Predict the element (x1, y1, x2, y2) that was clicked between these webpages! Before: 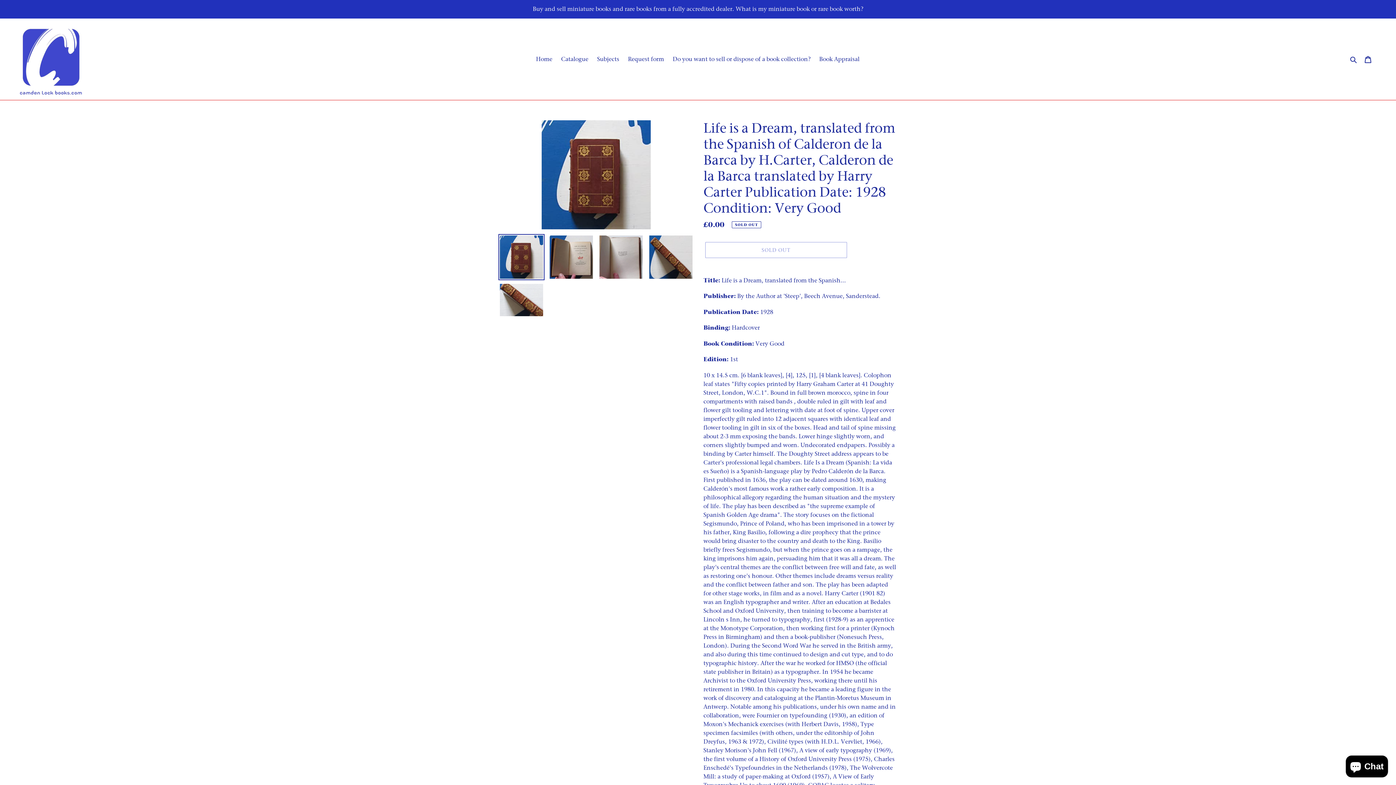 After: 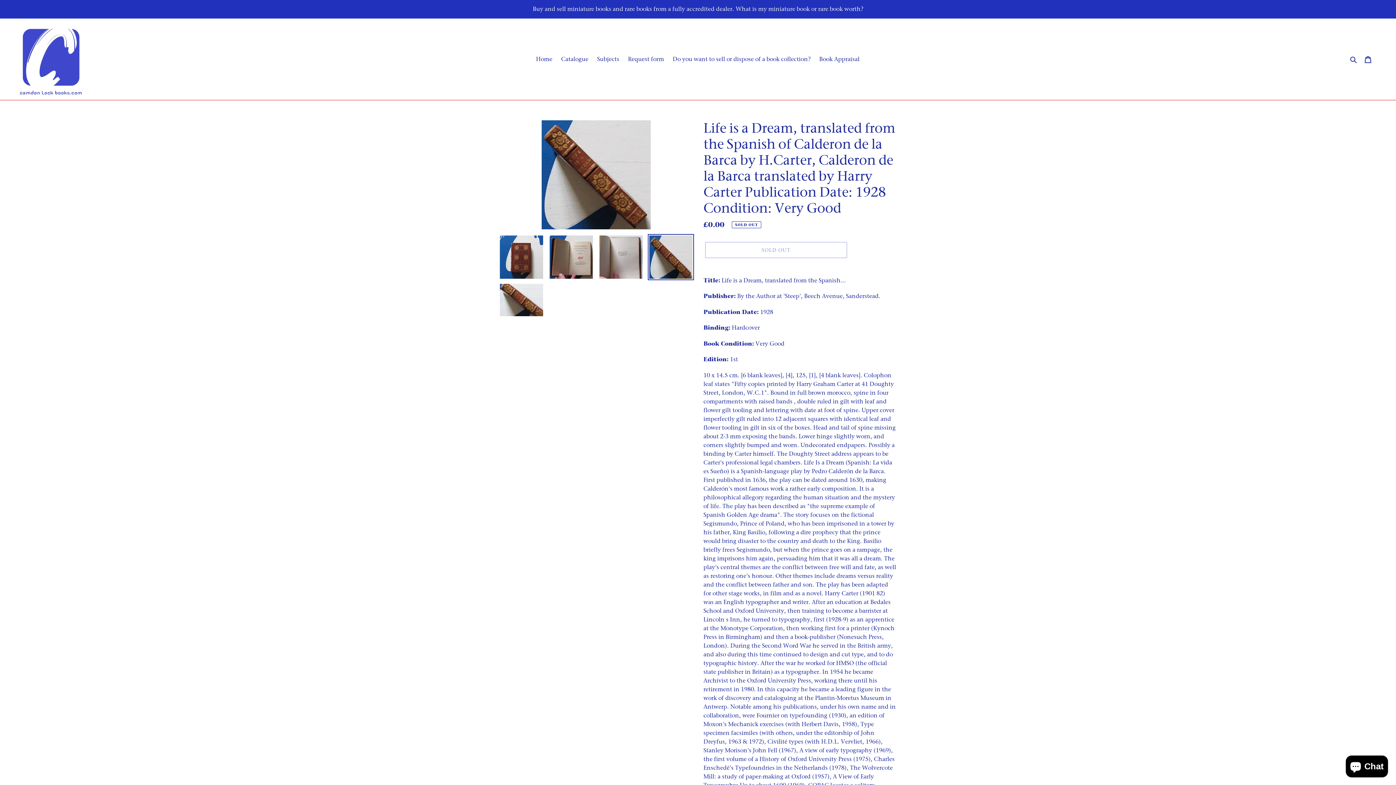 Action: bbox: (648, 234, 694, 280)